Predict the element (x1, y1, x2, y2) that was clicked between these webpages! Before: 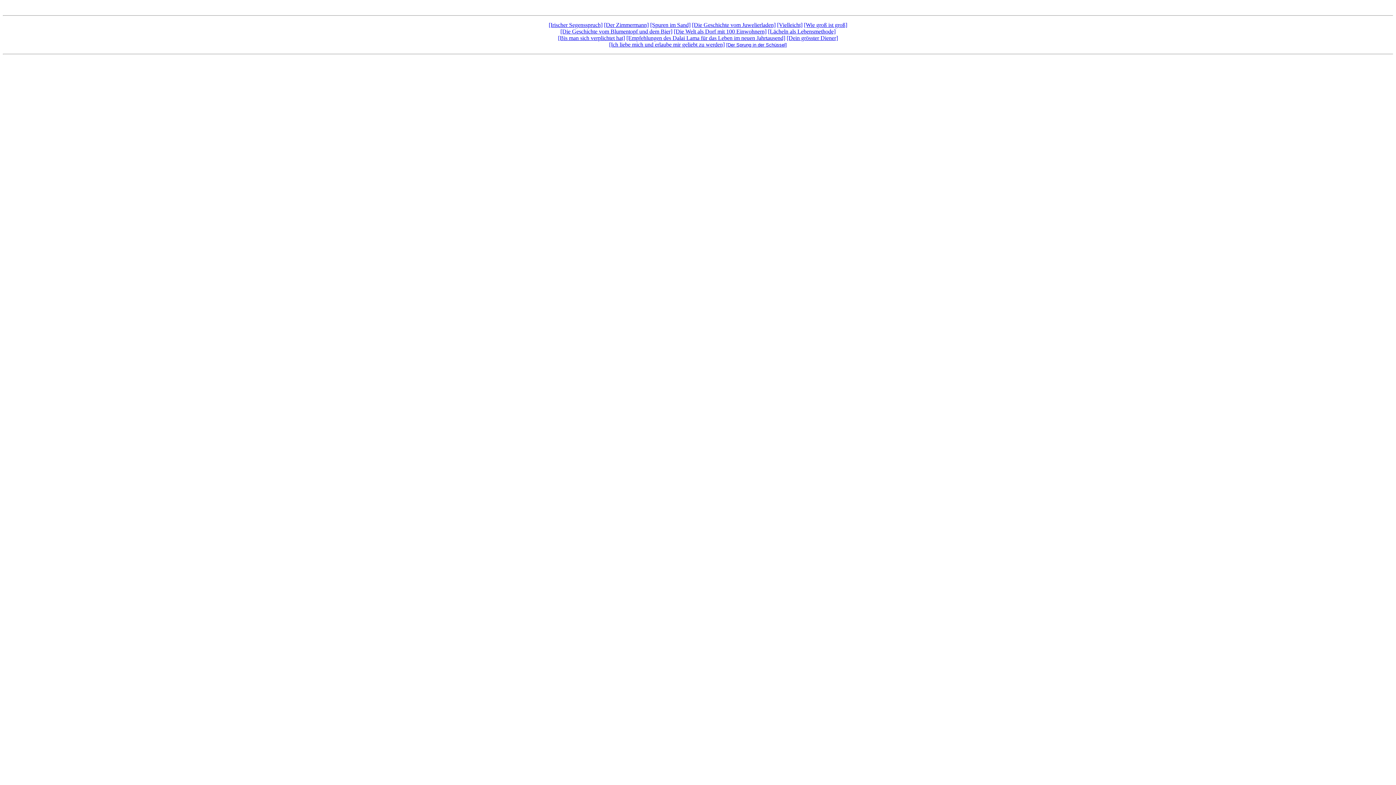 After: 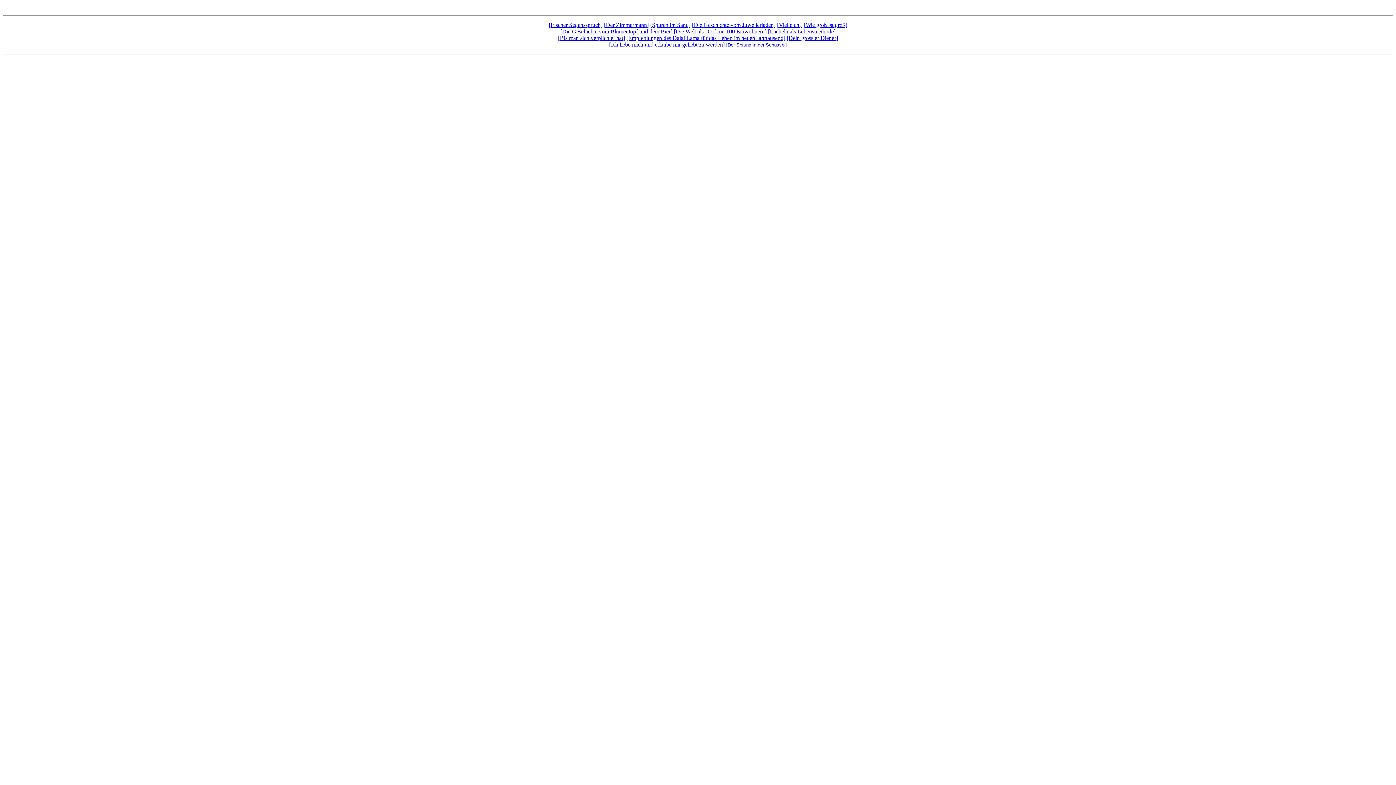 Action: bbox: (804, 21, 847, 28) label: [Wie groß ist groß]